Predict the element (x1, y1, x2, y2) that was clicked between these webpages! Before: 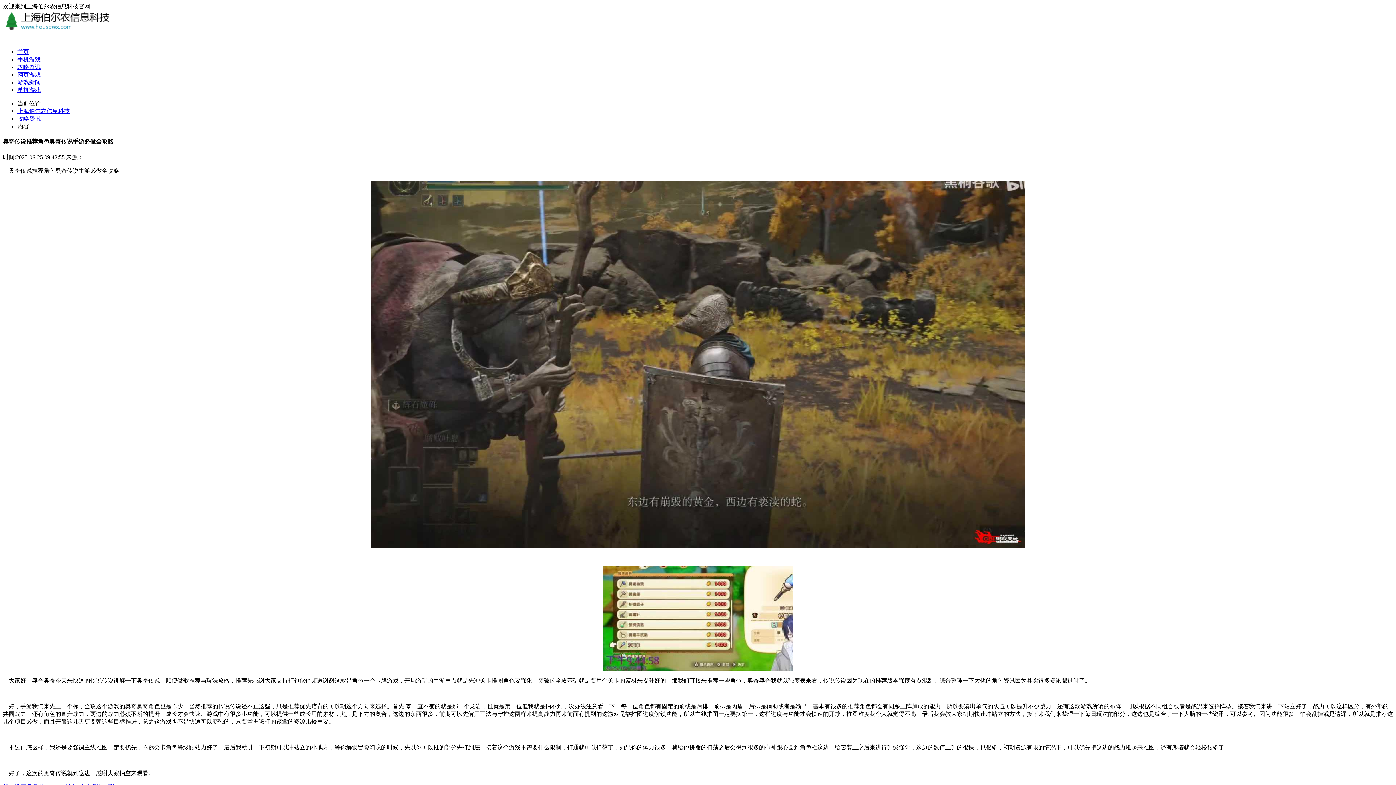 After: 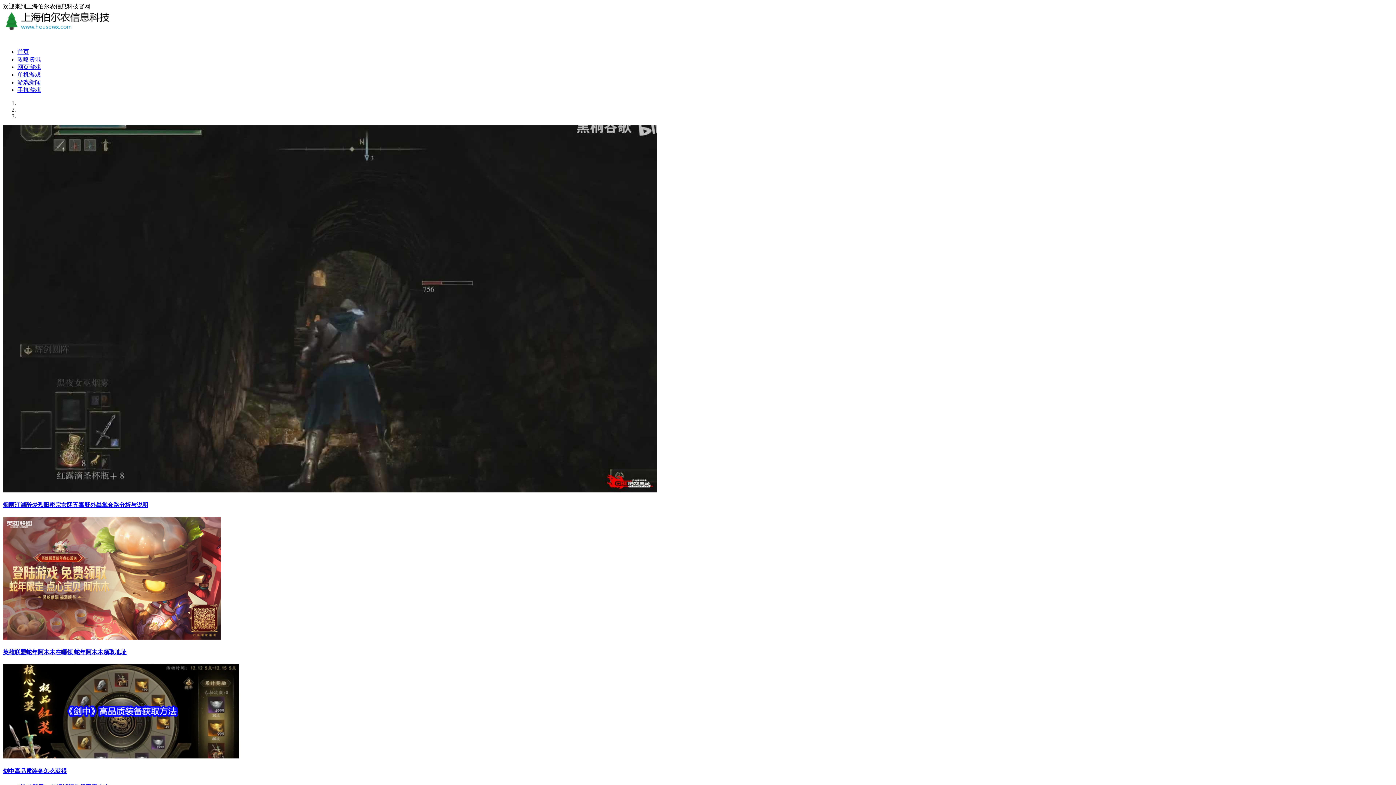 Action: bbox: (2, 29, 112, 35)